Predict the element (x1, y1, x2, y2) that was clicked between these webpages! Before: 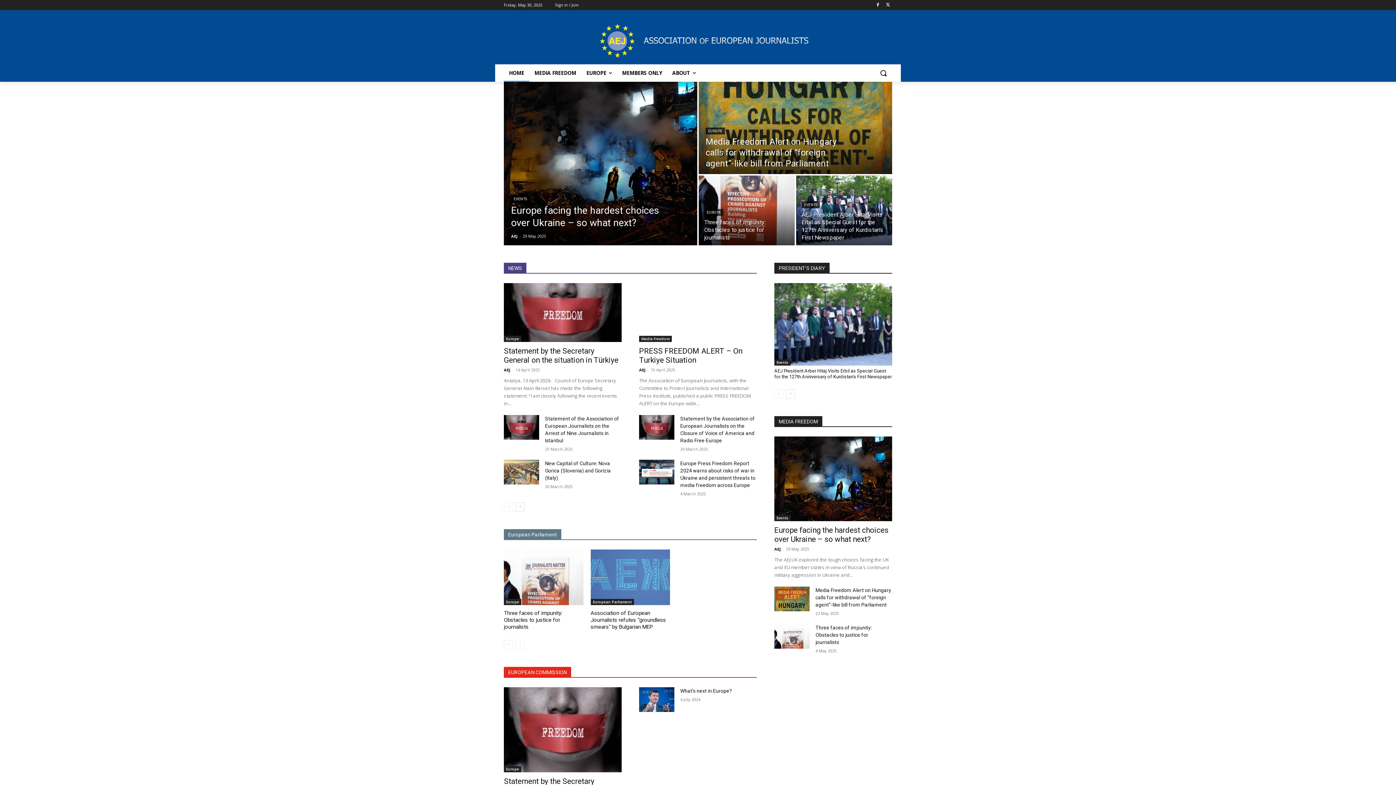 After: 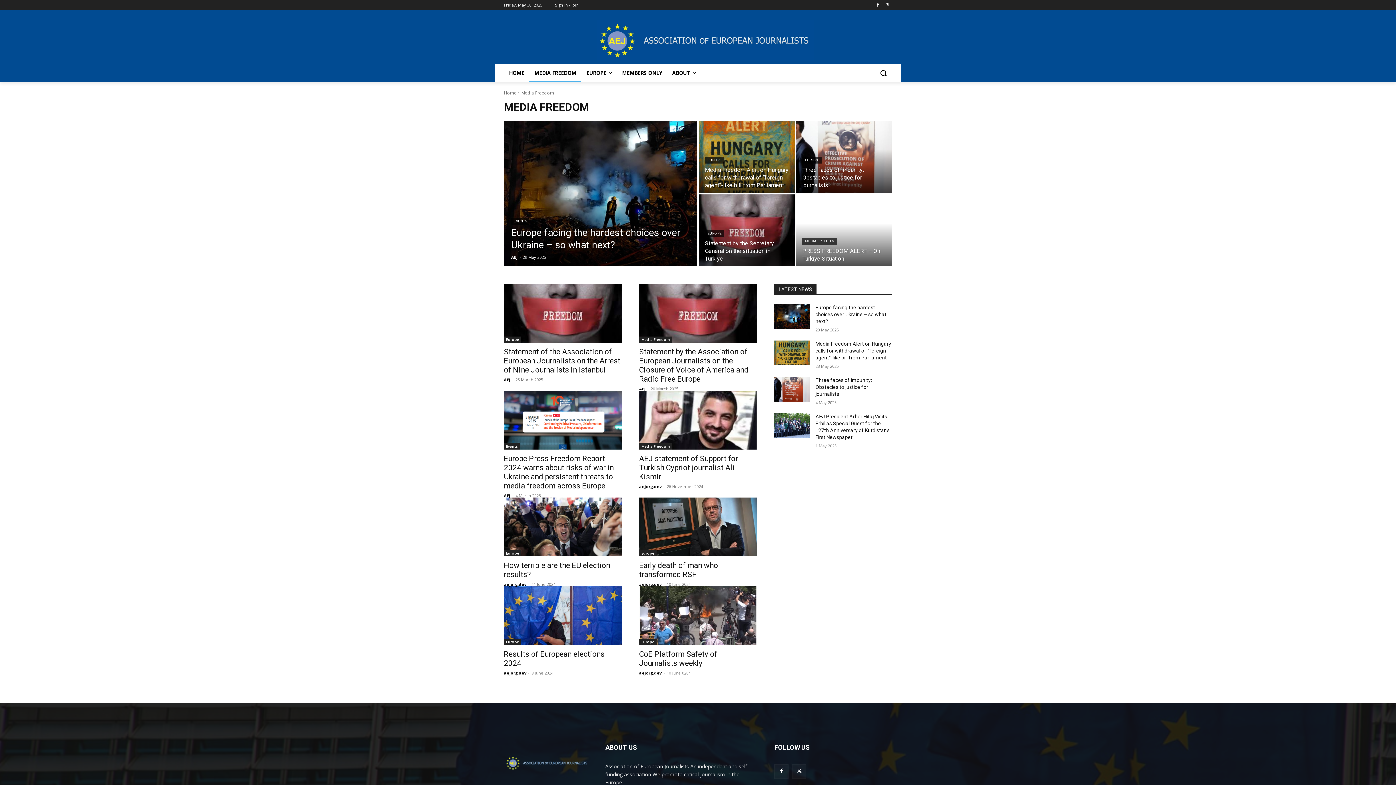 Action: label: MEDIA FREEDOM bbox: (529, 64, 581, 81)